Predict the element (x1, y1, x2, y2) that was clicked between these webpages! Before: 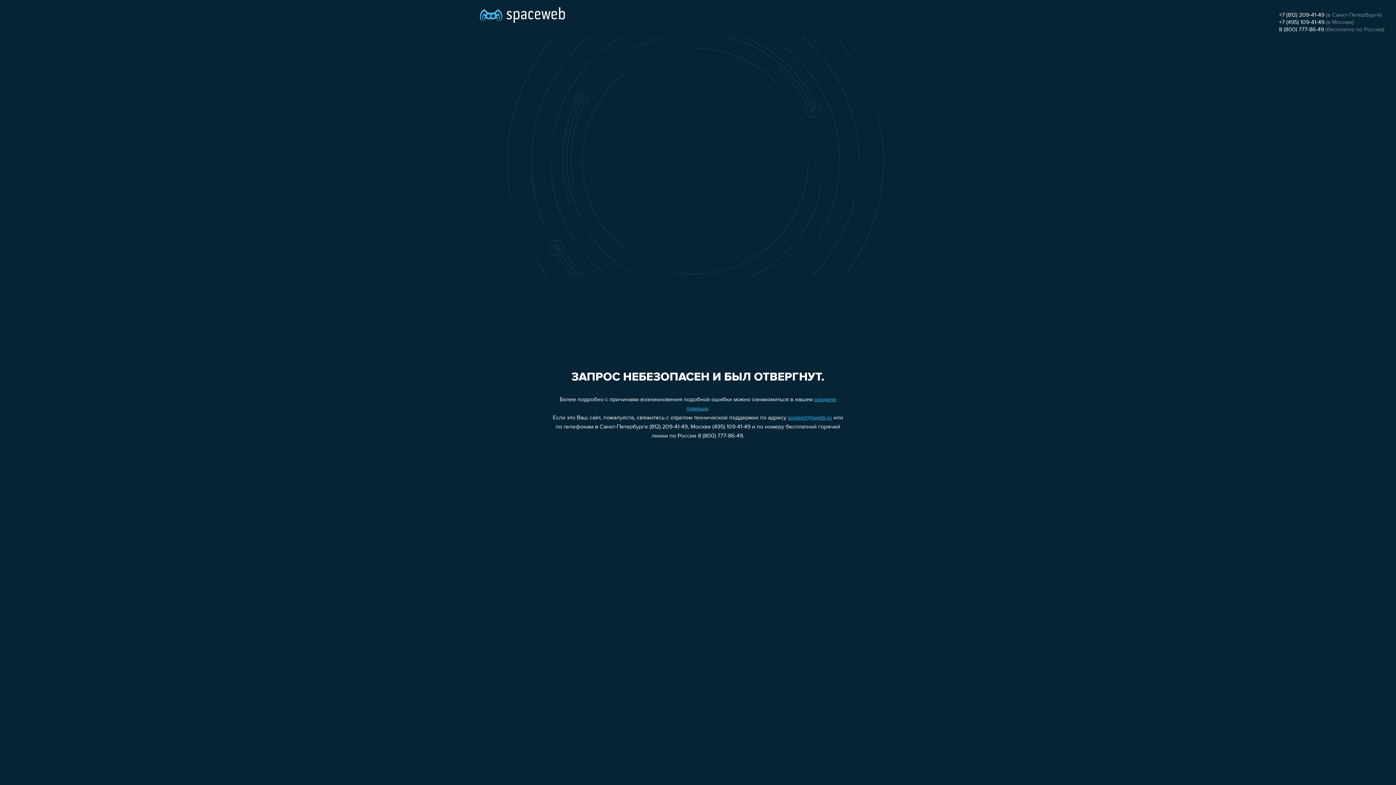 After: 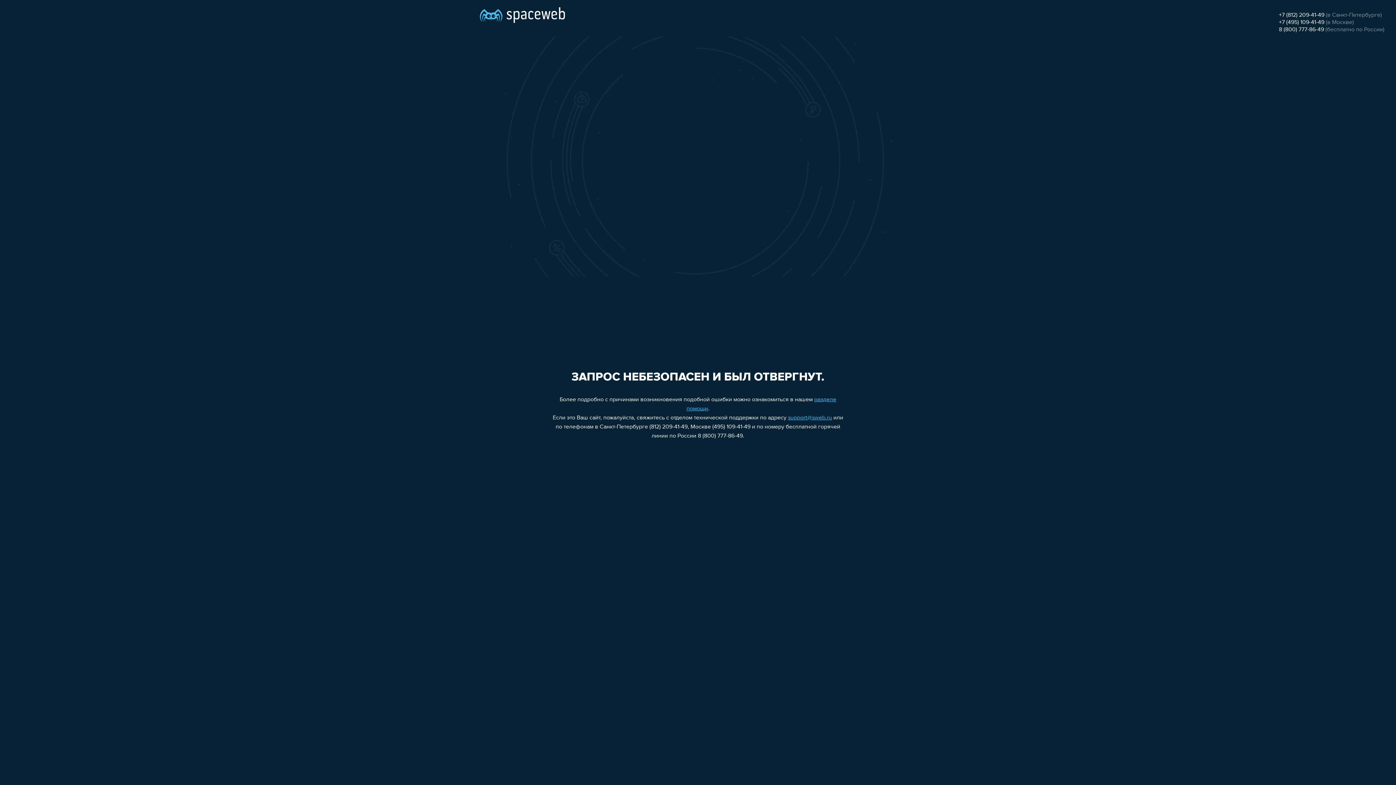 Action: bbox: (788, 415, 832, 421) label: support@sweb.ru